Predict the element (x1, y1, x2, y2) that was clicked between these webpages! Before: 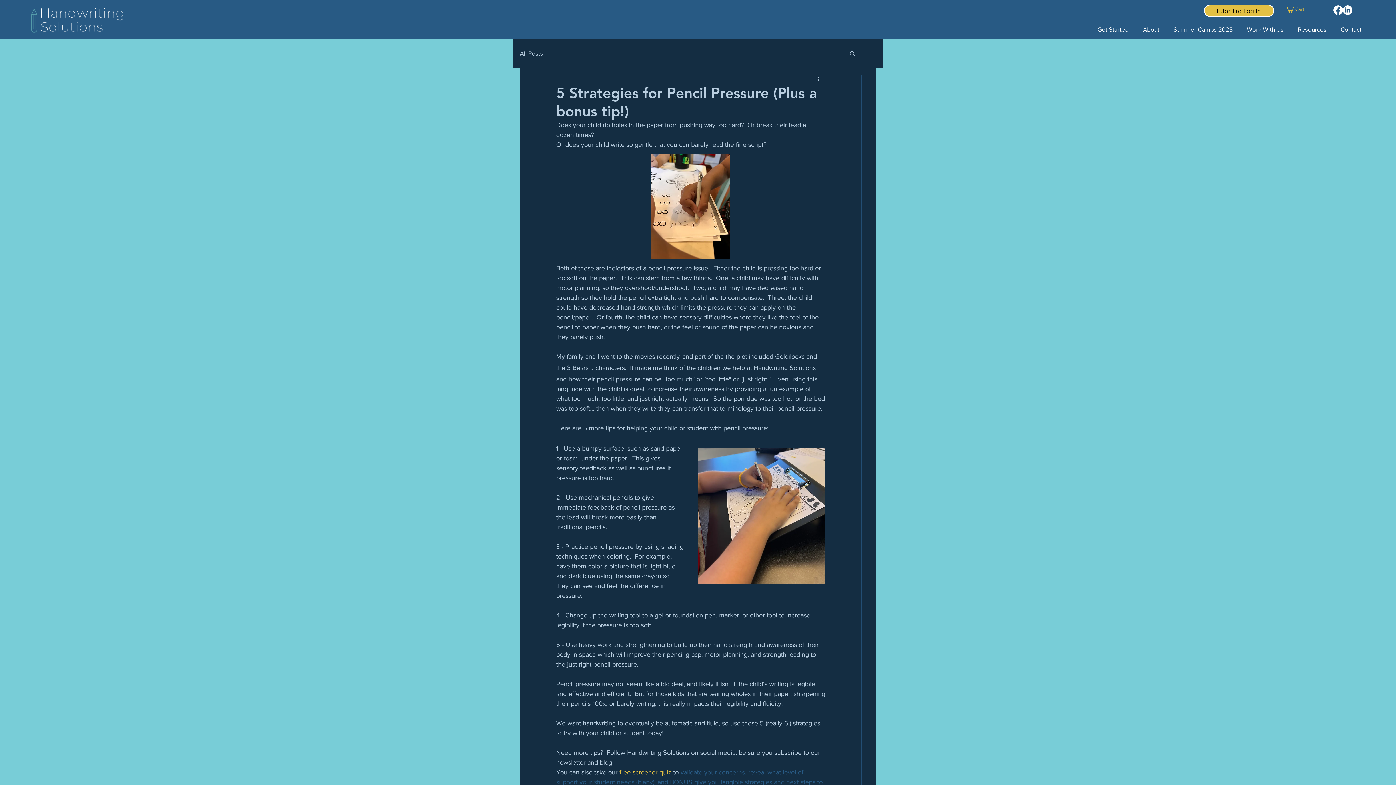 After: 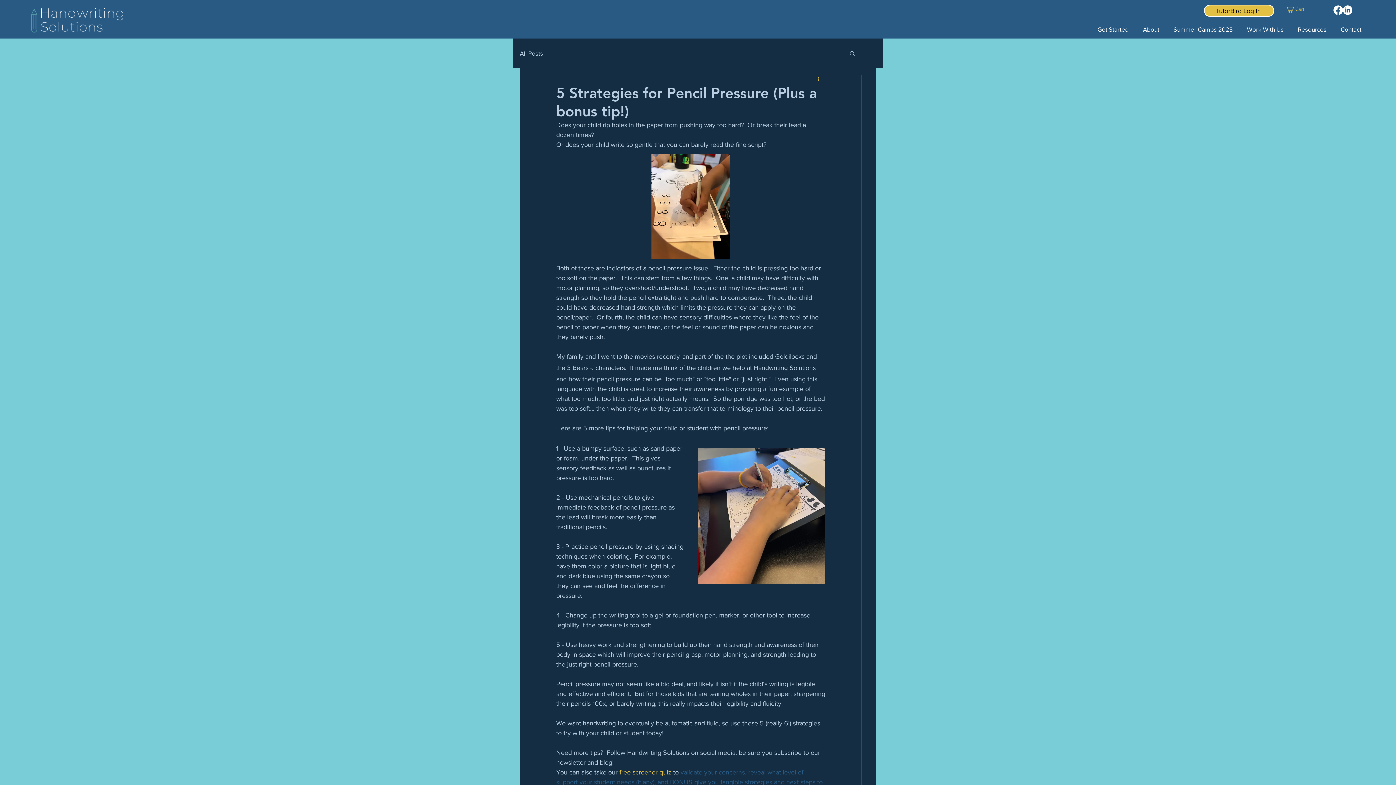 Action: bbox: (816, 75, 825, 84) label: More actions